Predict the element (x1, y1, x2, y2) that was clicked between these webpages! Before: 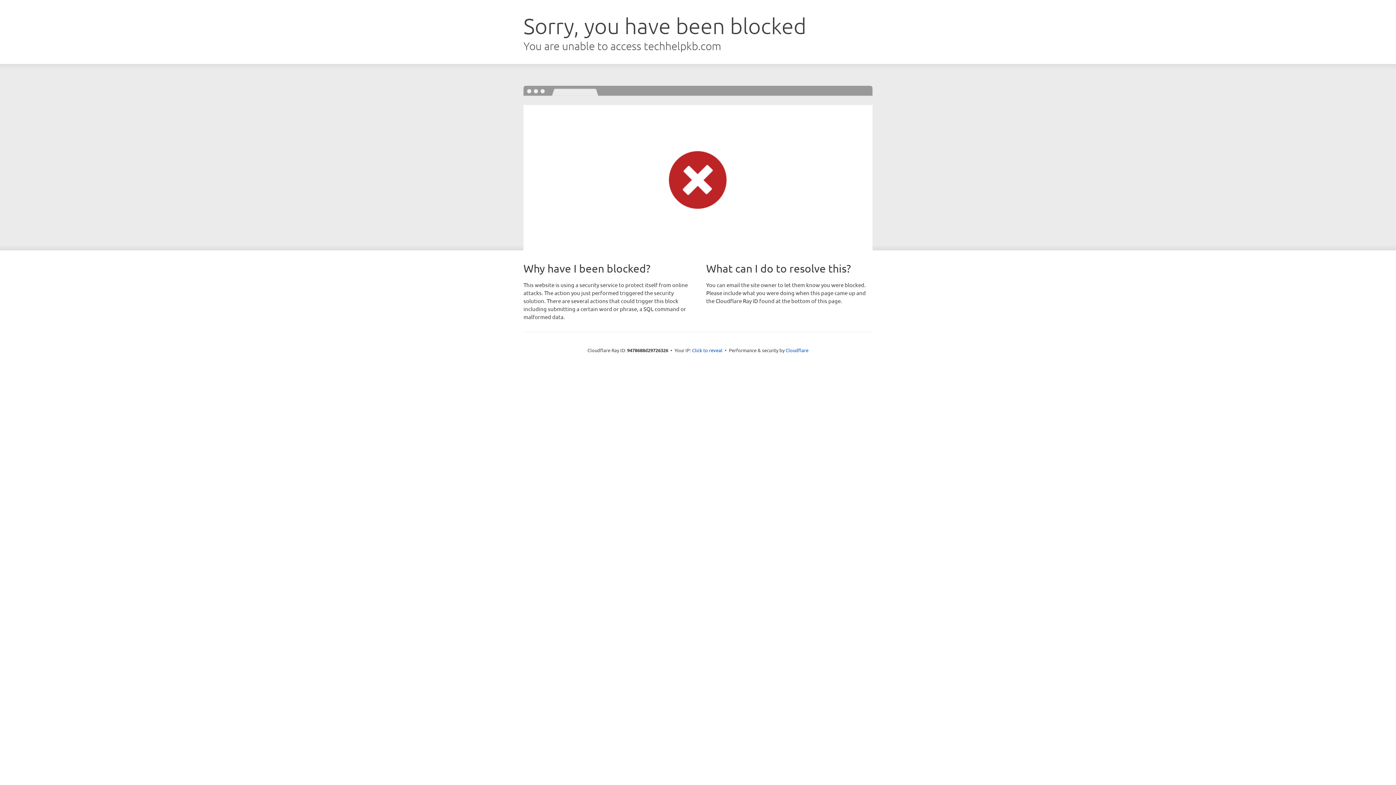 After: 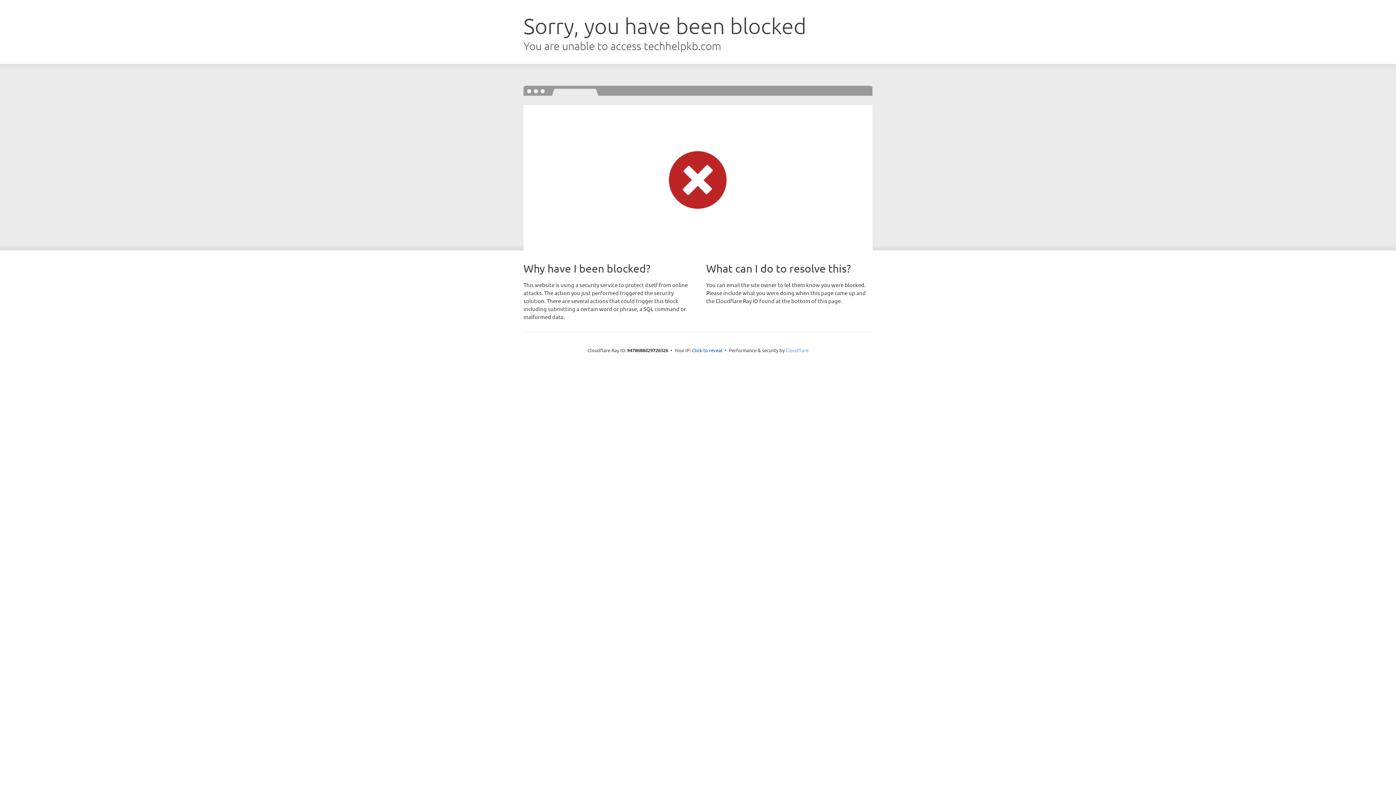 Action: bbox: (785, 347, 808, 353) label: Cloudflare